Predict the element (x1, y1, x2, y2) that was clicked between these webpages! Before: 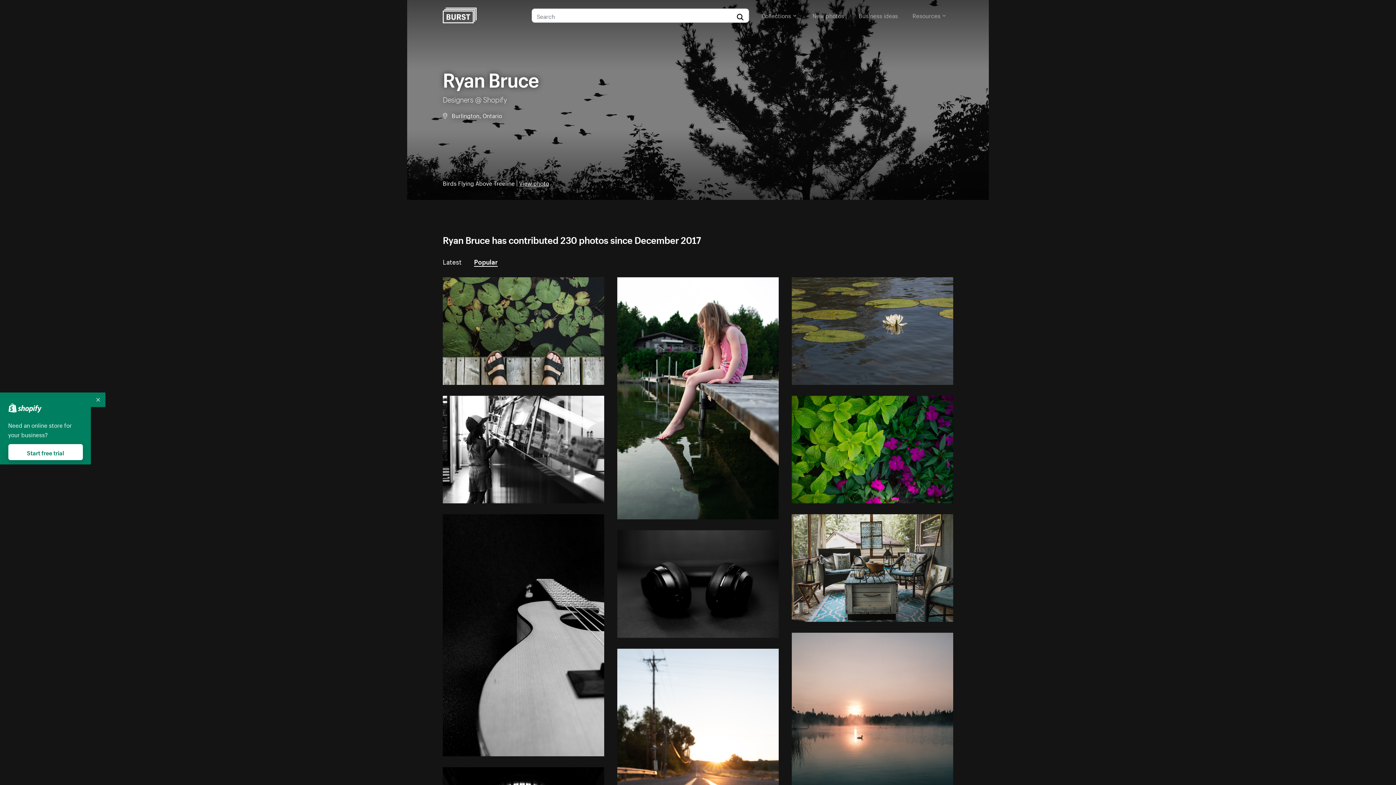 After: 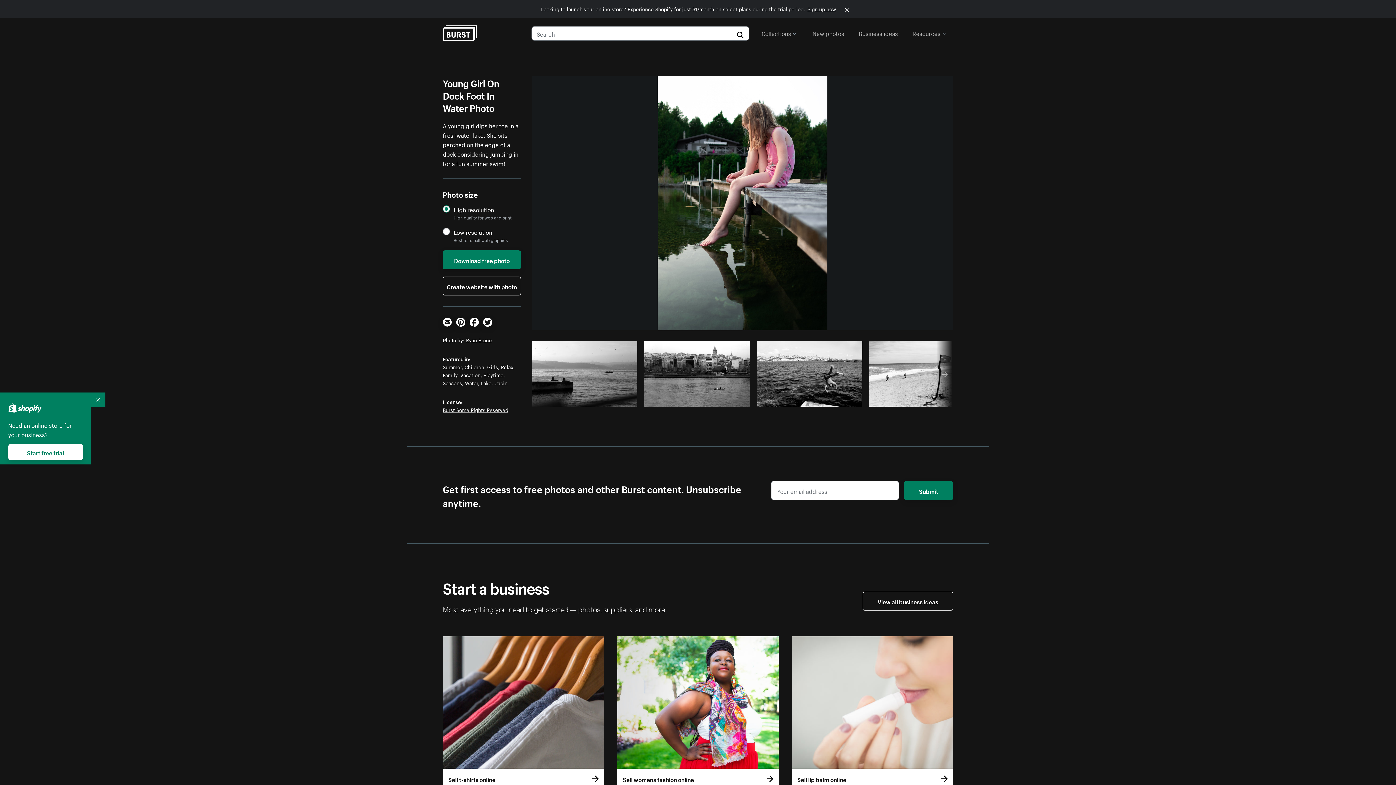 Action: bbox: (617, 277, 778, 519)